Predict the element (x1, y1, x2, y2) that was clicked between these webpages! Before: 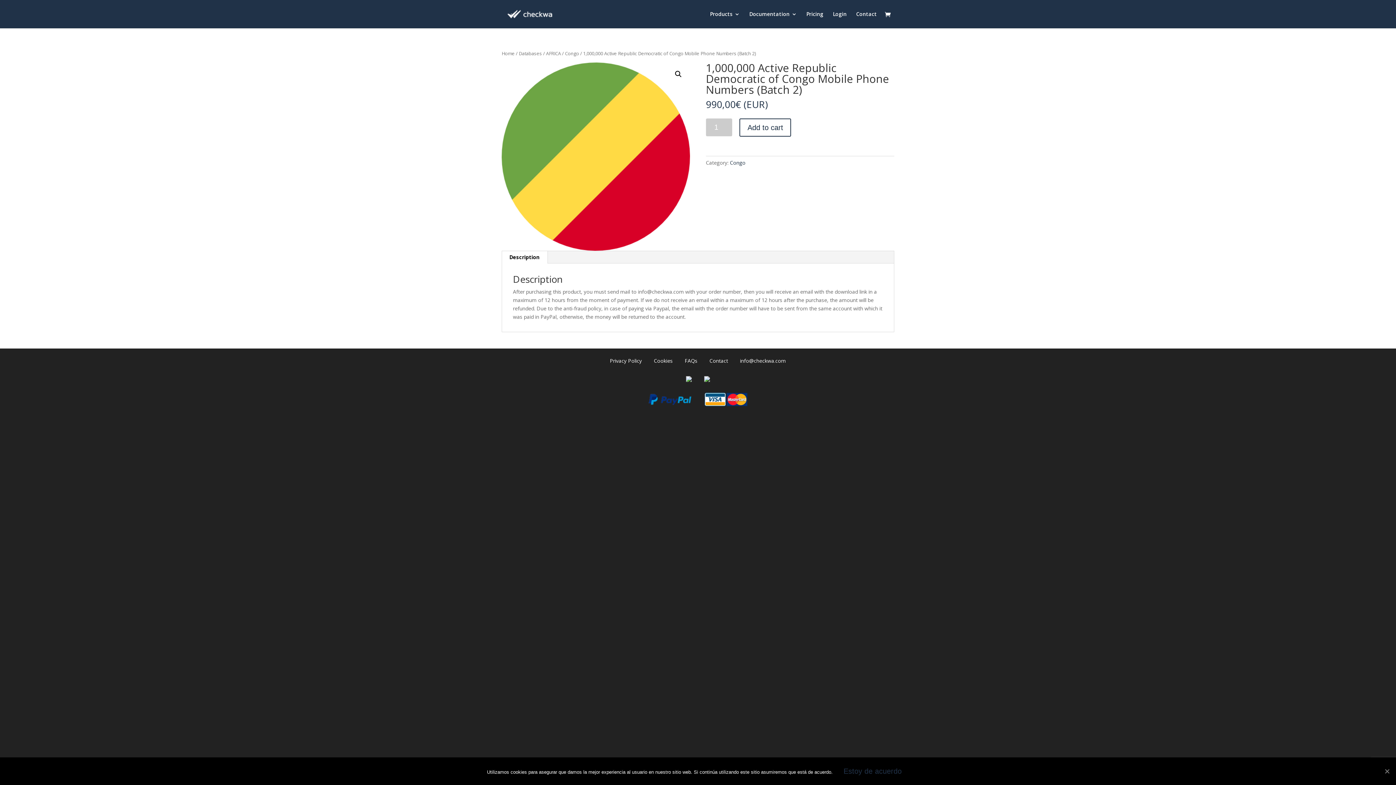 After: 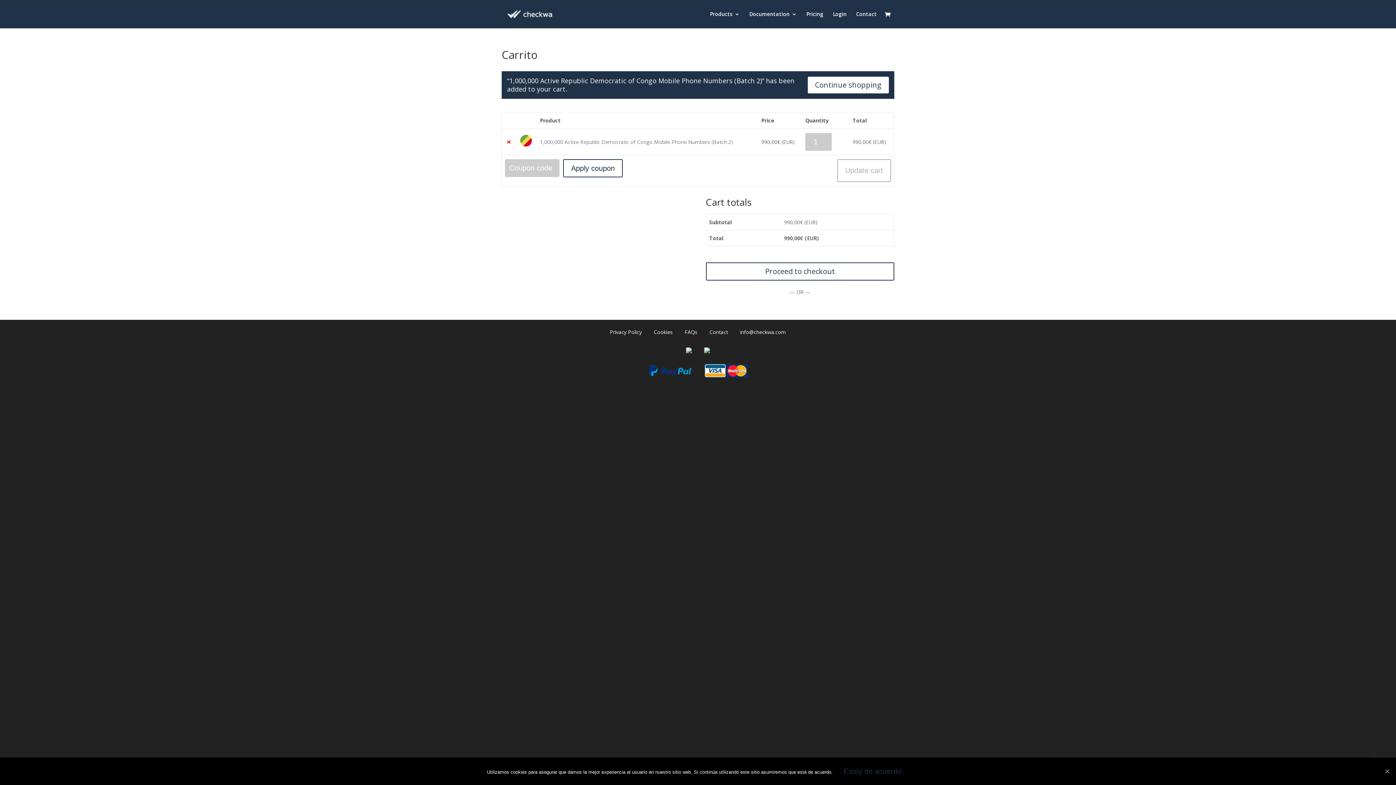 Action: label: Add to cart bbox: (739, 118, 791, 136)